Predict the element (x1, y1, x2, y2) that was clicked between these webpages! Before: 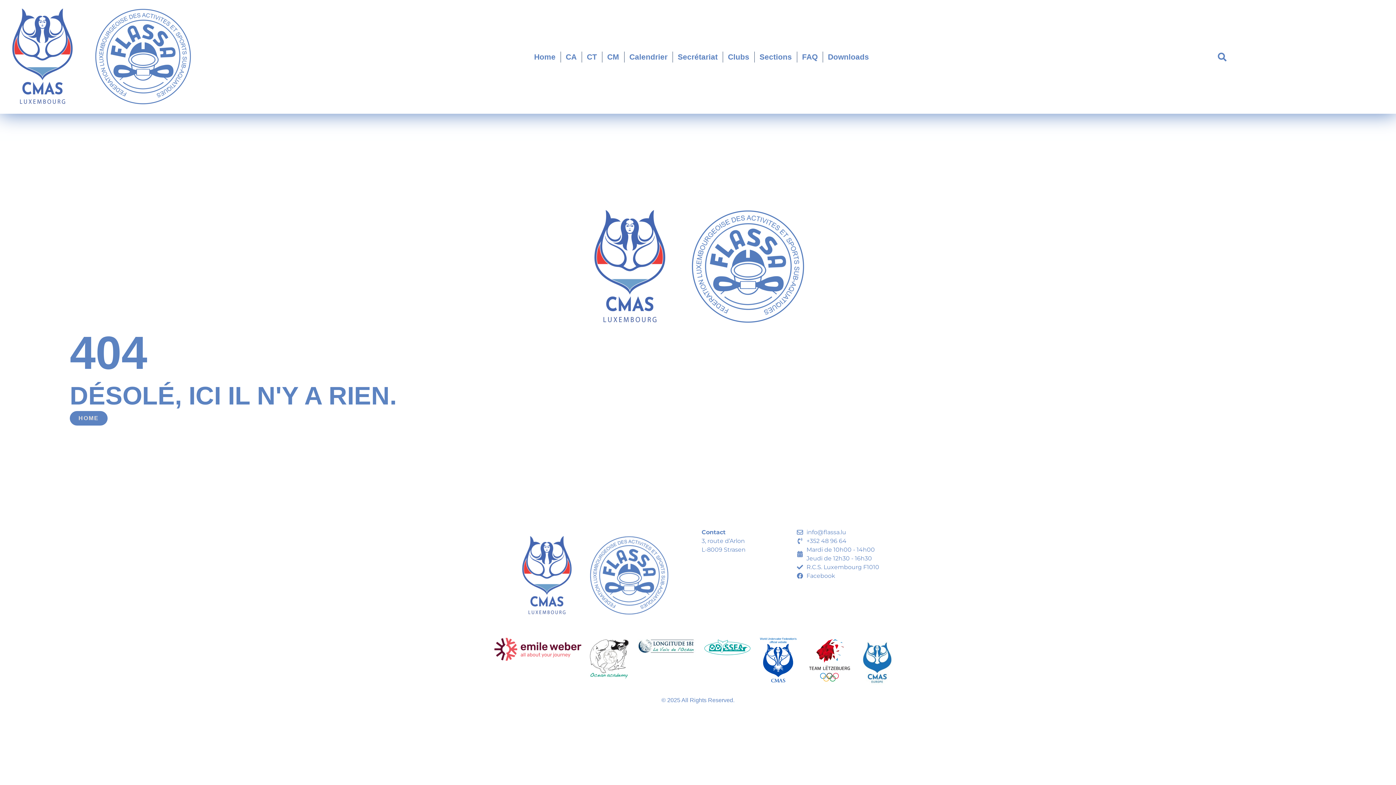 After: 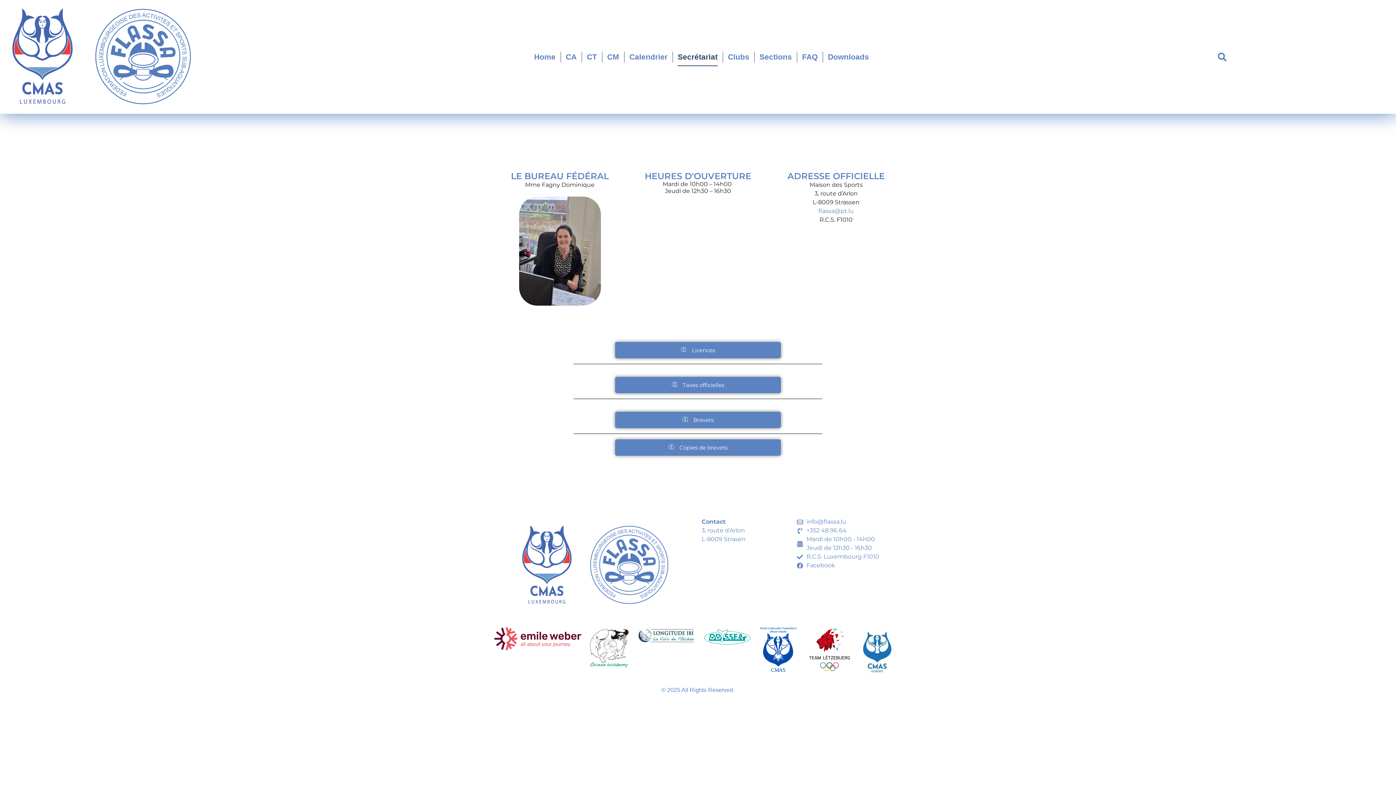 Action: label: Secrétariat bbox: (677, 47, 717, 66)